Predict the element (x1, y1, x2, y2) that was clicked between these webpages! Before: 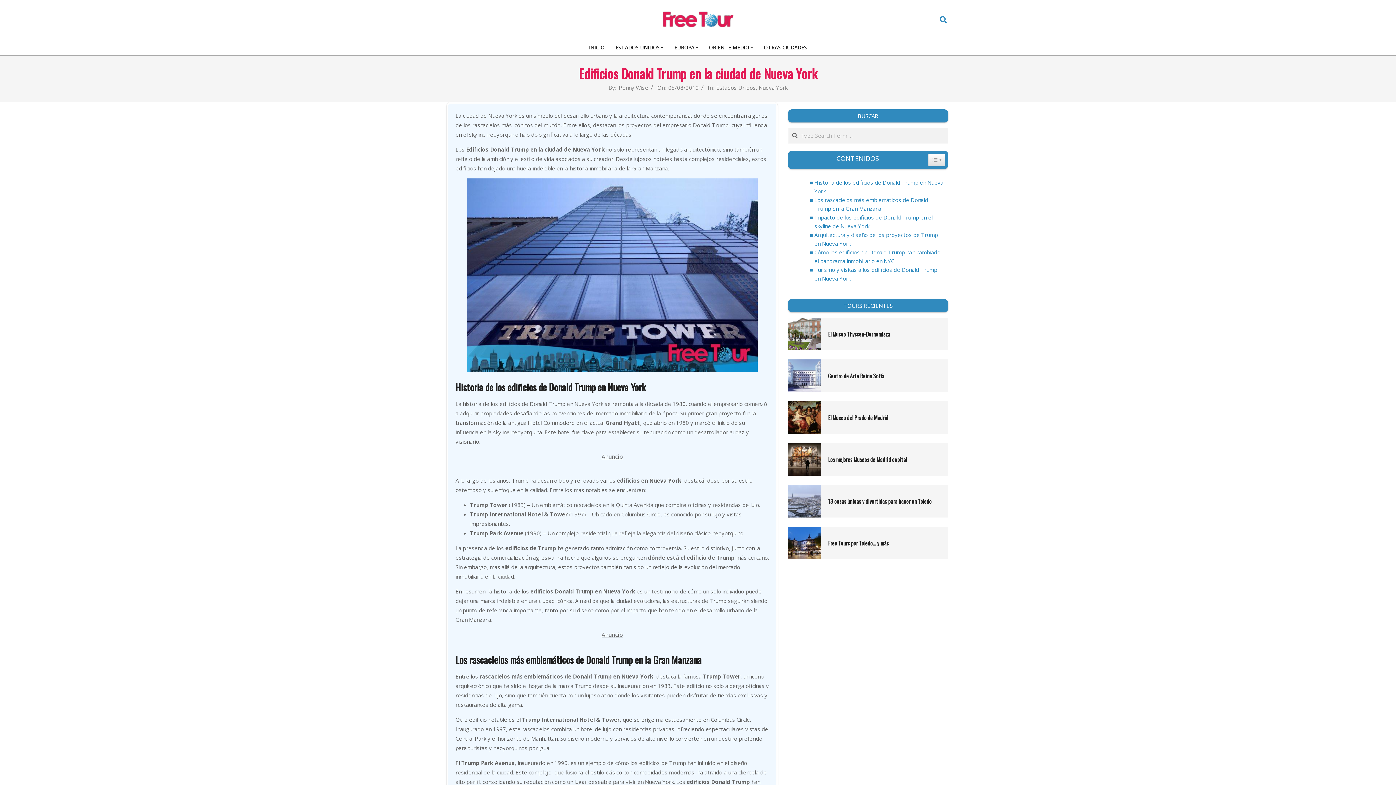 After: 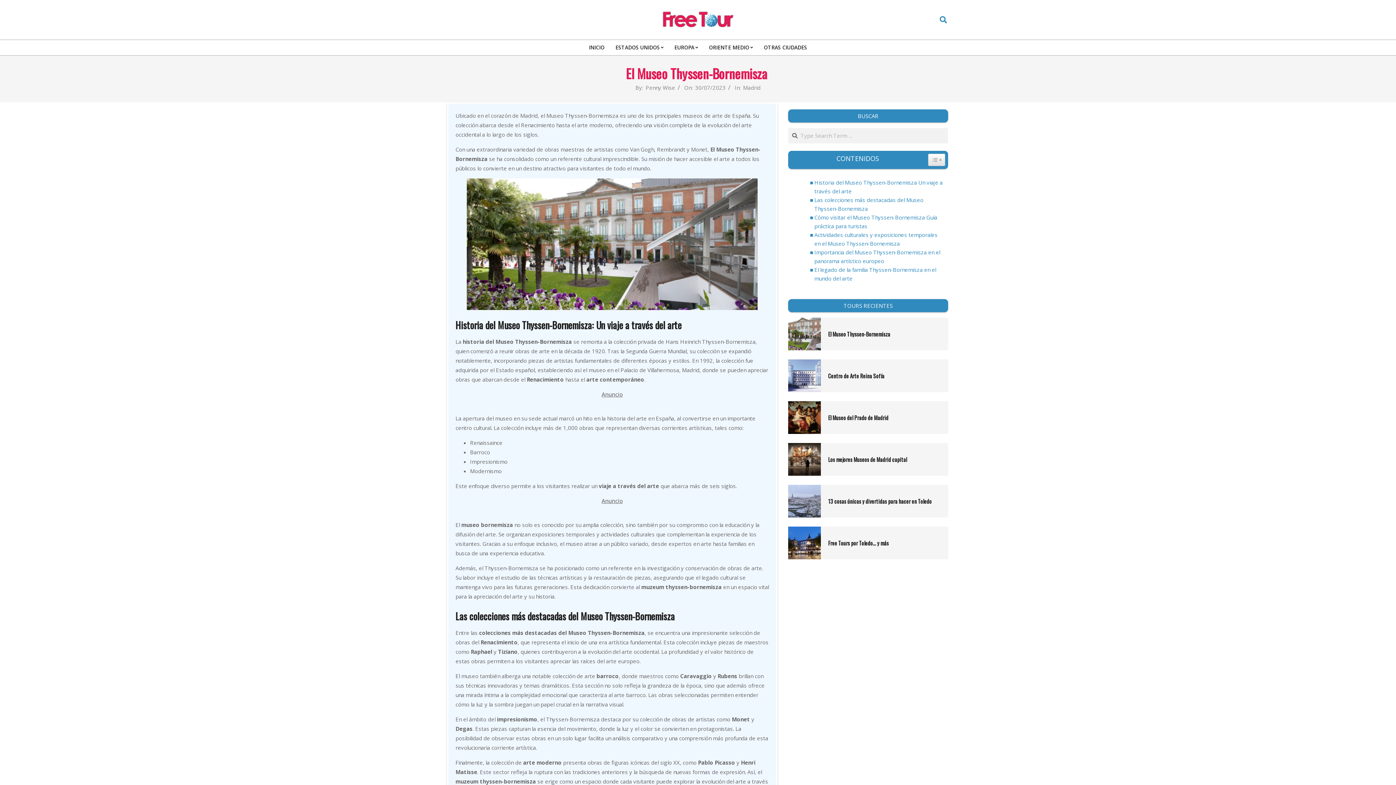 Action: bbox: (788, 317, 821, 350)